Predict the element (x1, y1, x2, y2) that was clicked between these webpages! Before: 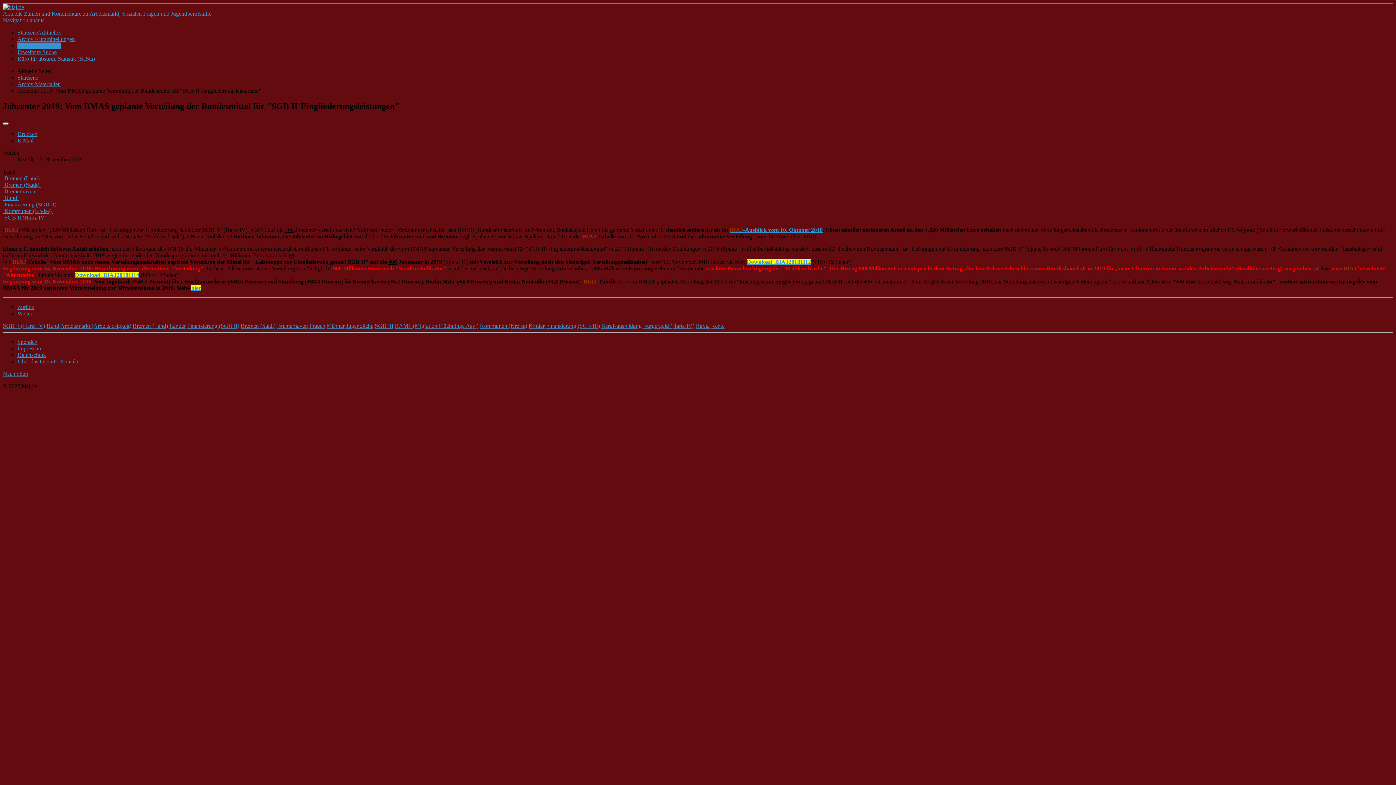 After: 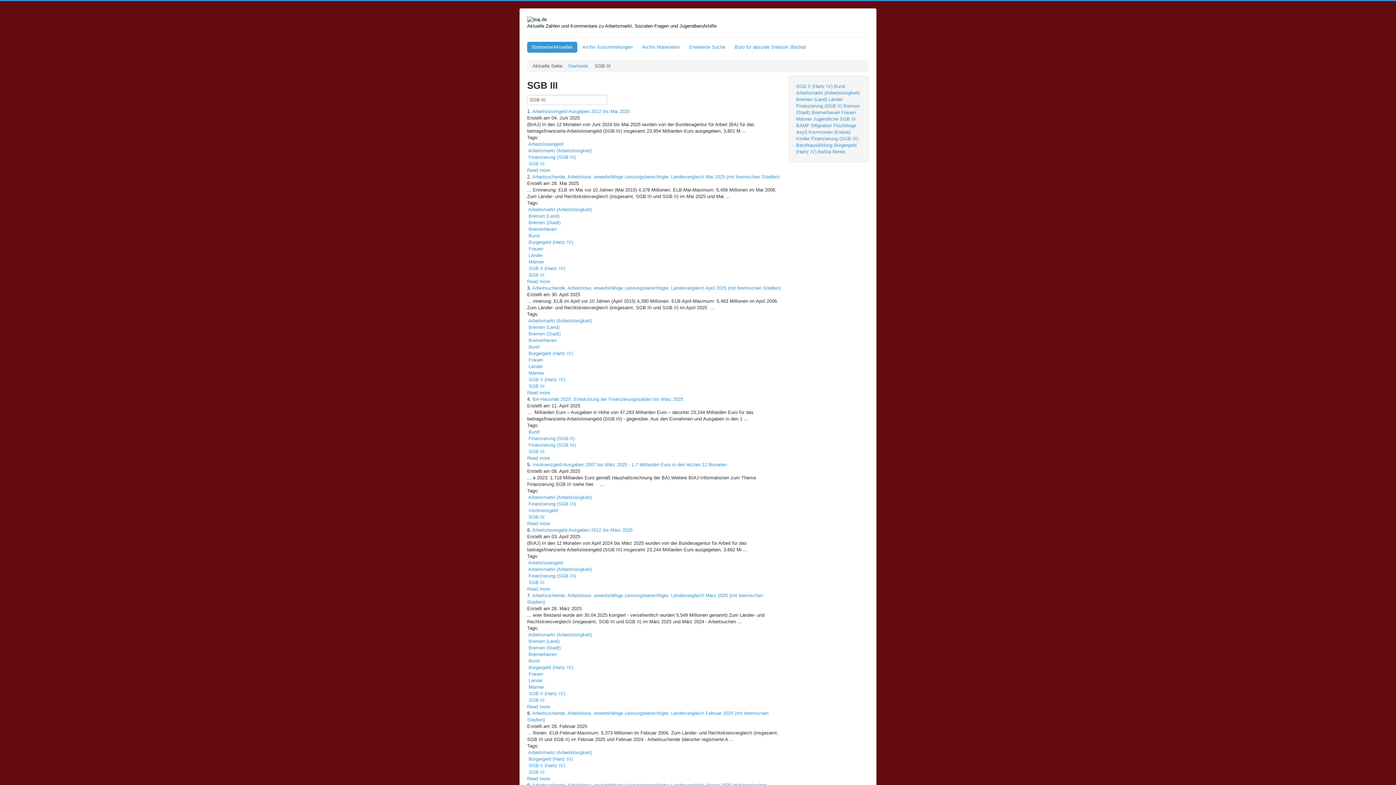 Action: bbox: (374, 322, 393, 329) label: SGB III